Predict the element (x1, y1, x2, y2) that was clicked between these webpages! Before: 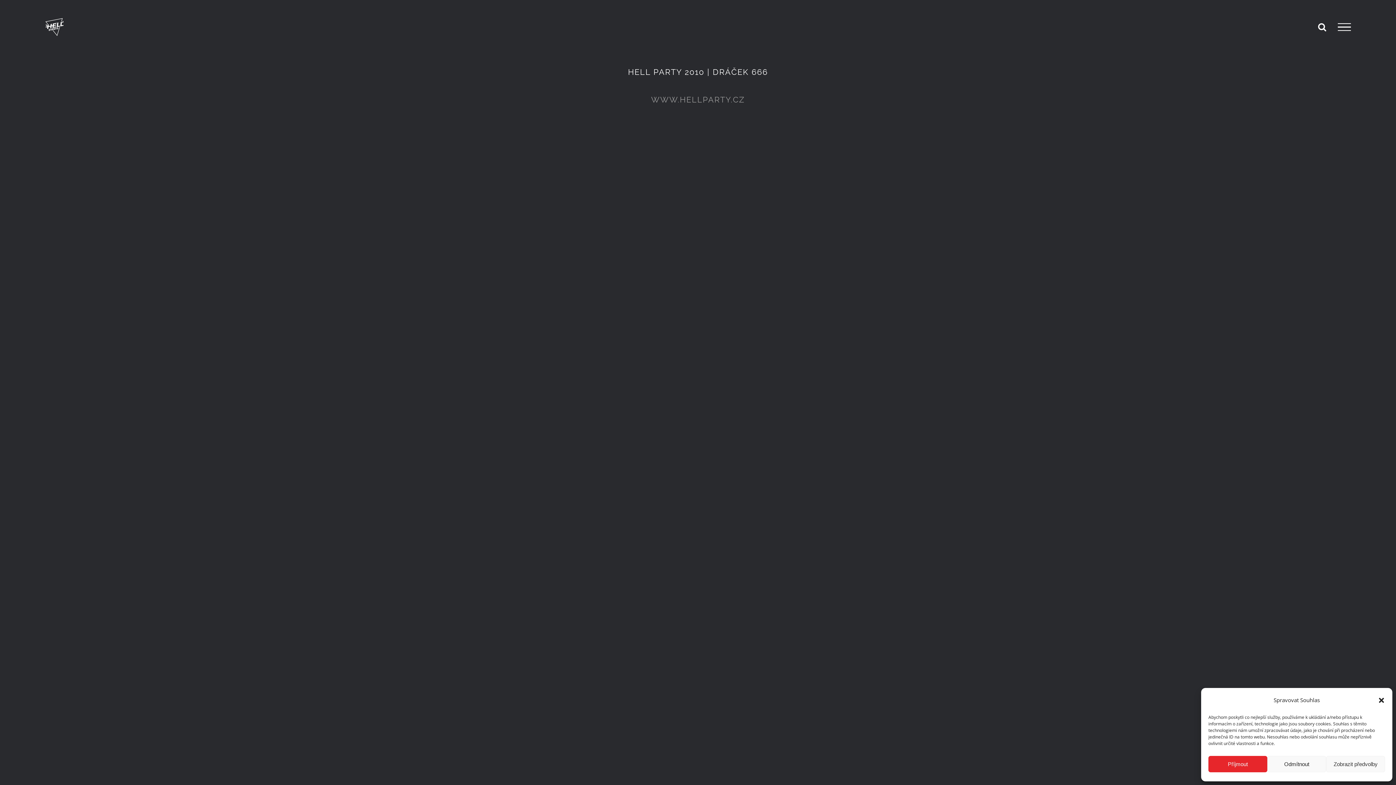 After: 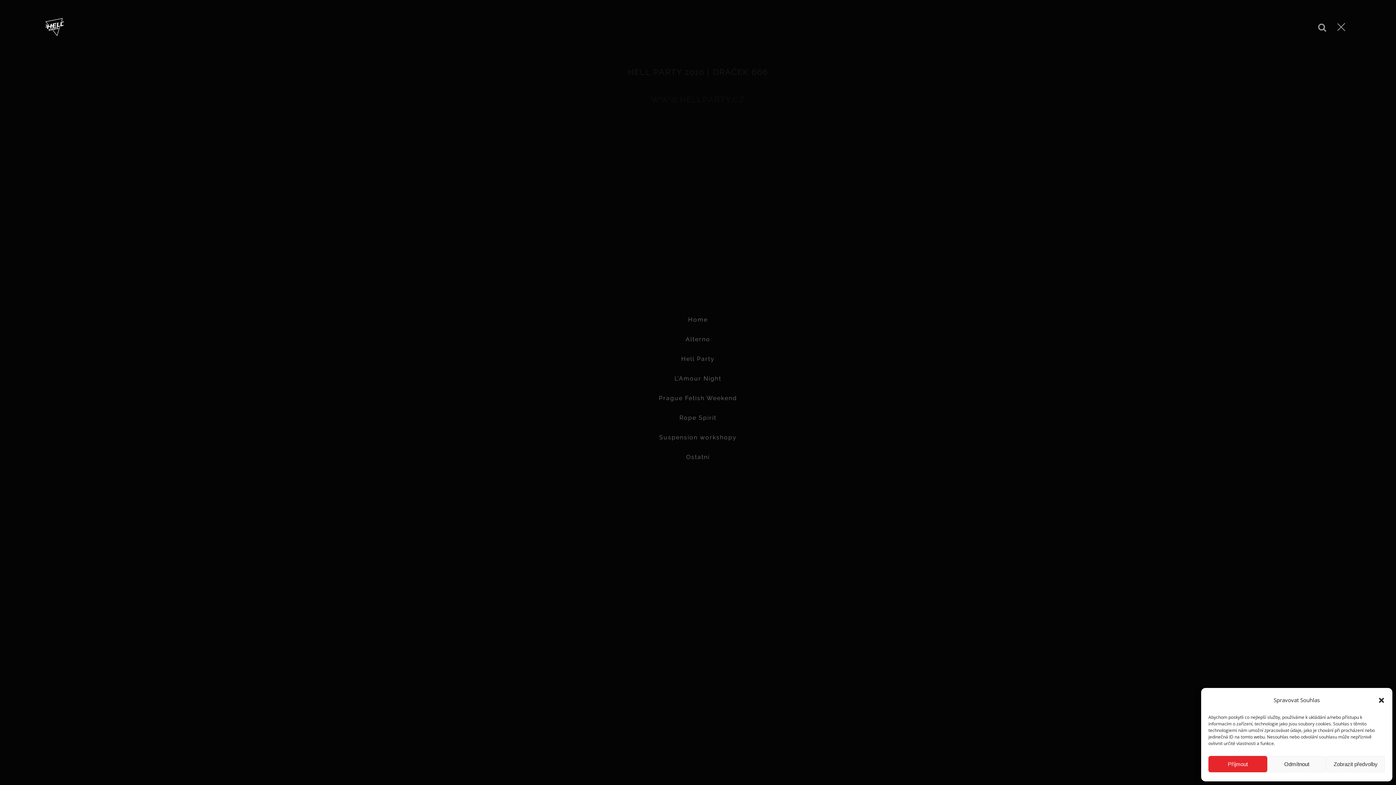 Action: bbox: (1332, 23, 1356, 31) label: Toggle Menu